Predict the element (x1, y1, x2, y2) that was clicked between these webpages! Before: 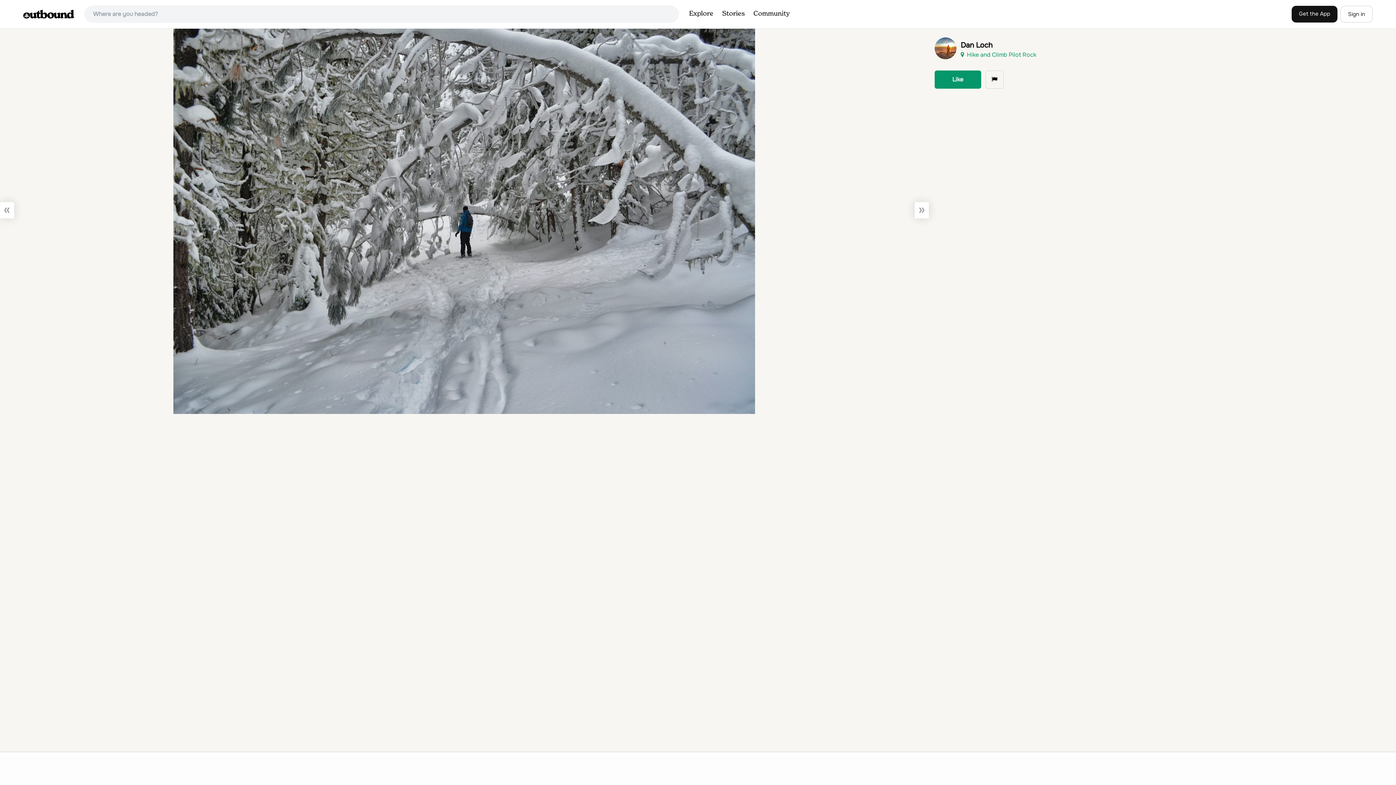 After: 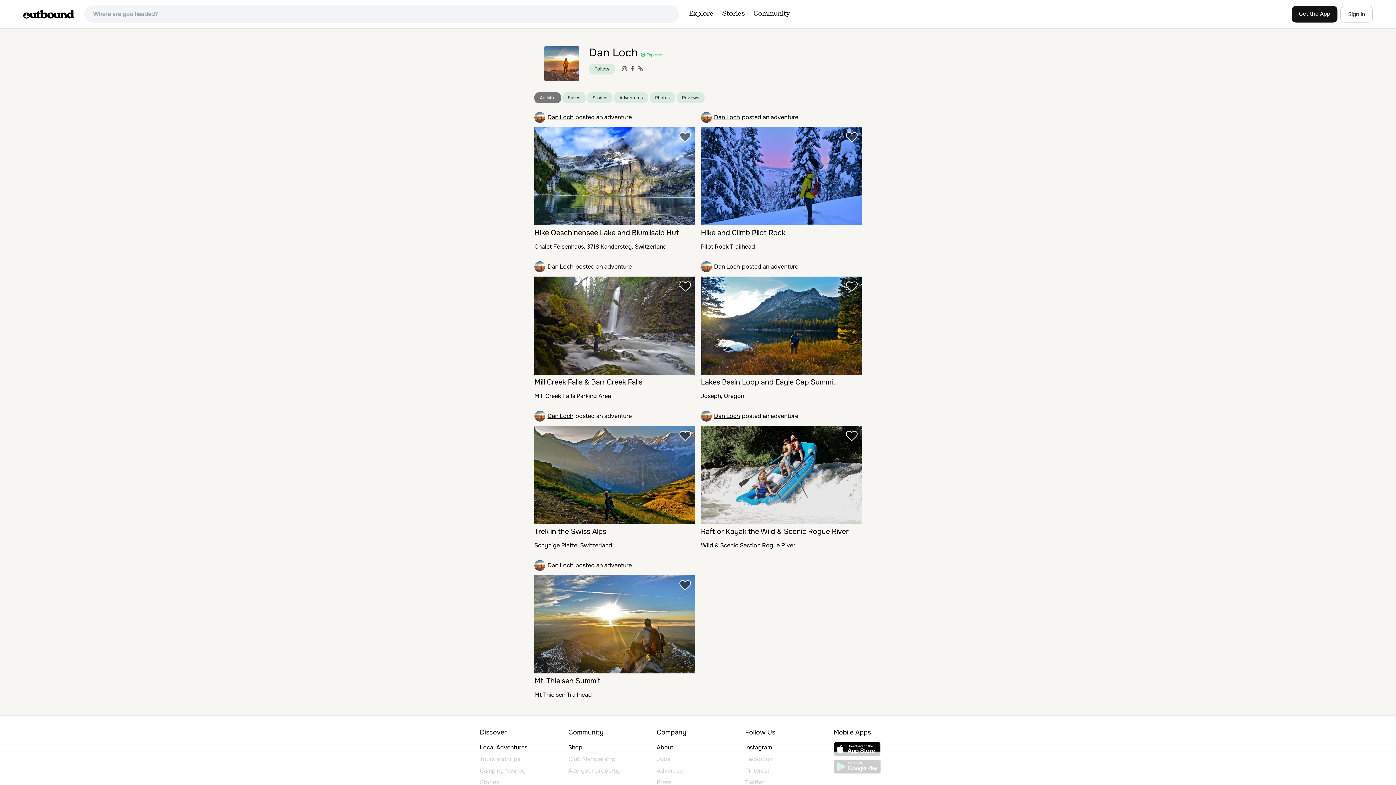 Action: bbox: (934, 37, 956, 59) label: Explorer